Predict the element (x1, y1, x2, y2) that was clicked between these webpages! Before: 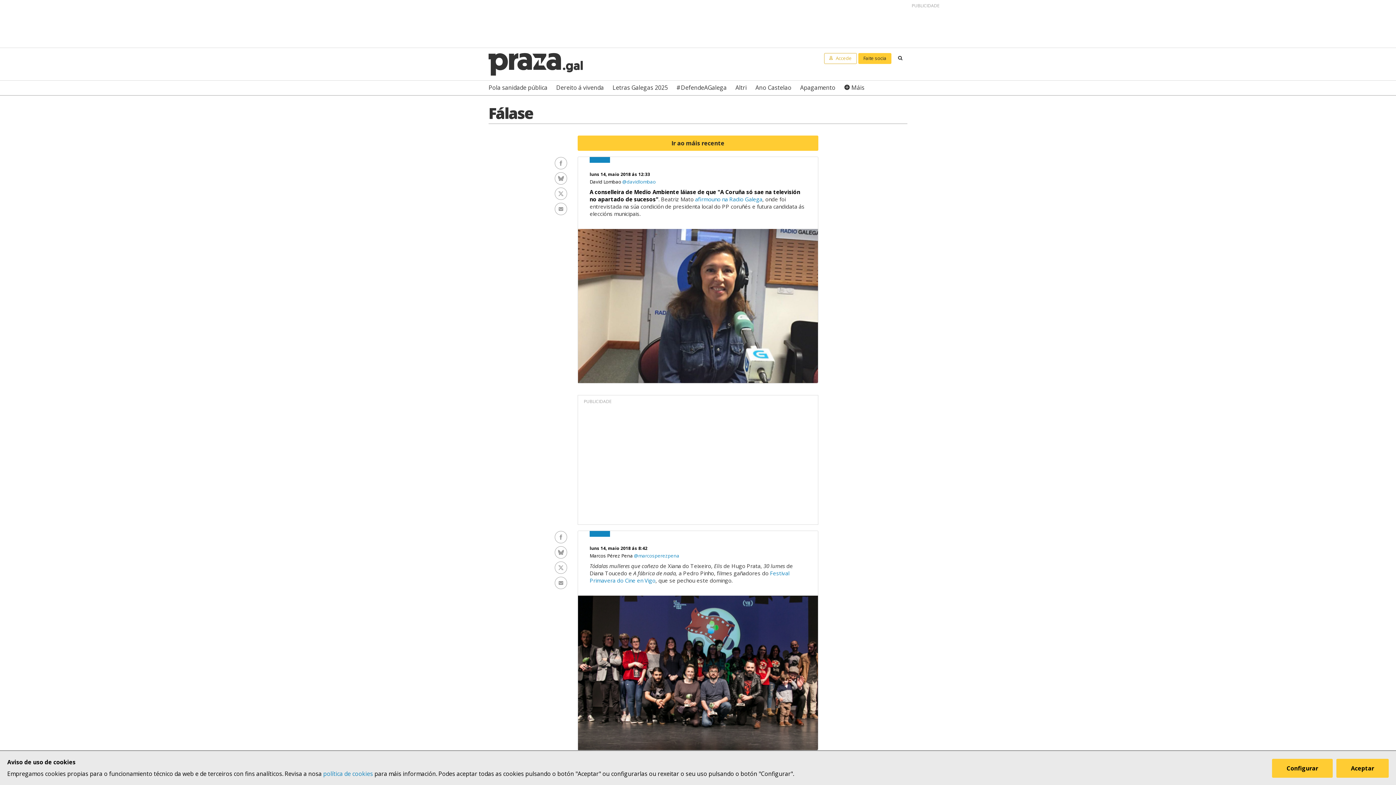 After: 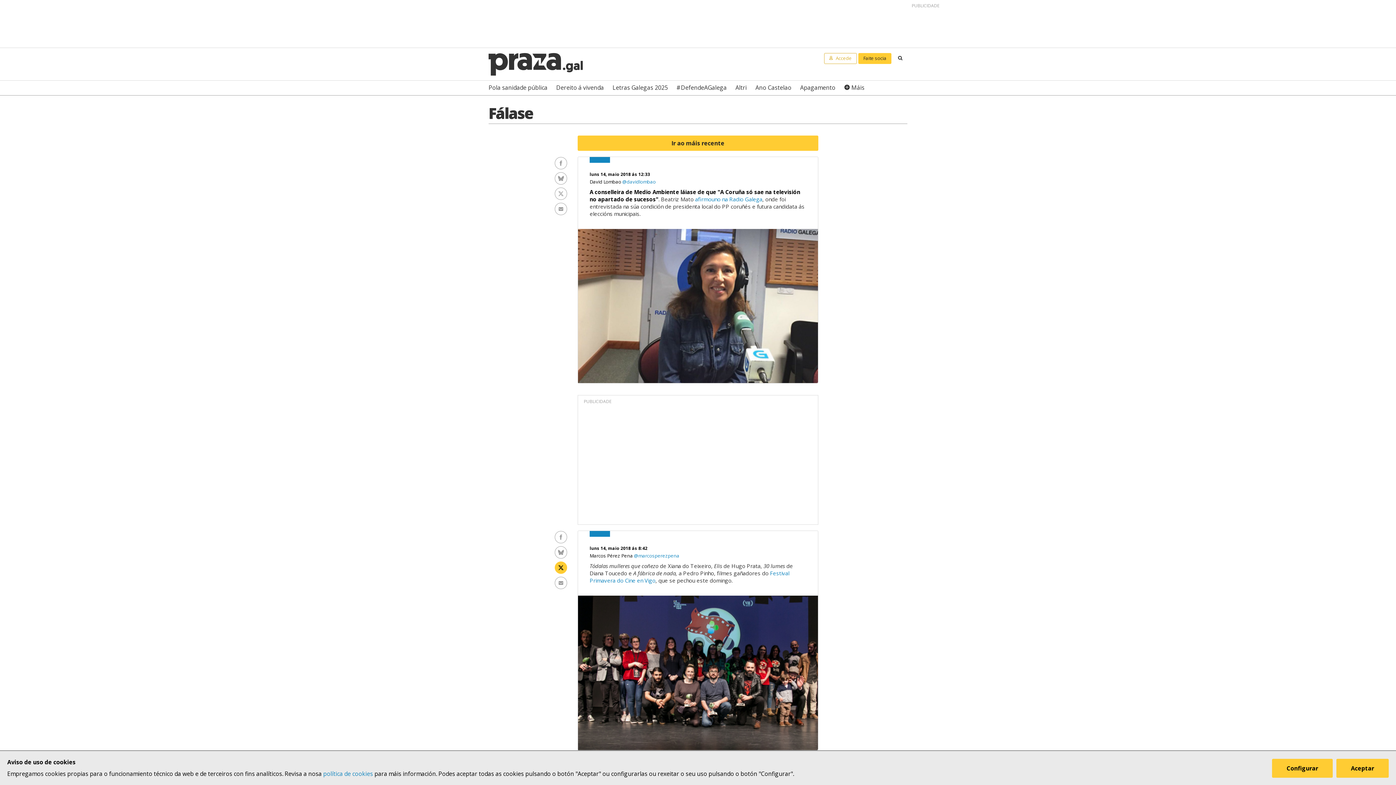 Action: label: Twitter bbox: (554, 561, 567, 574)